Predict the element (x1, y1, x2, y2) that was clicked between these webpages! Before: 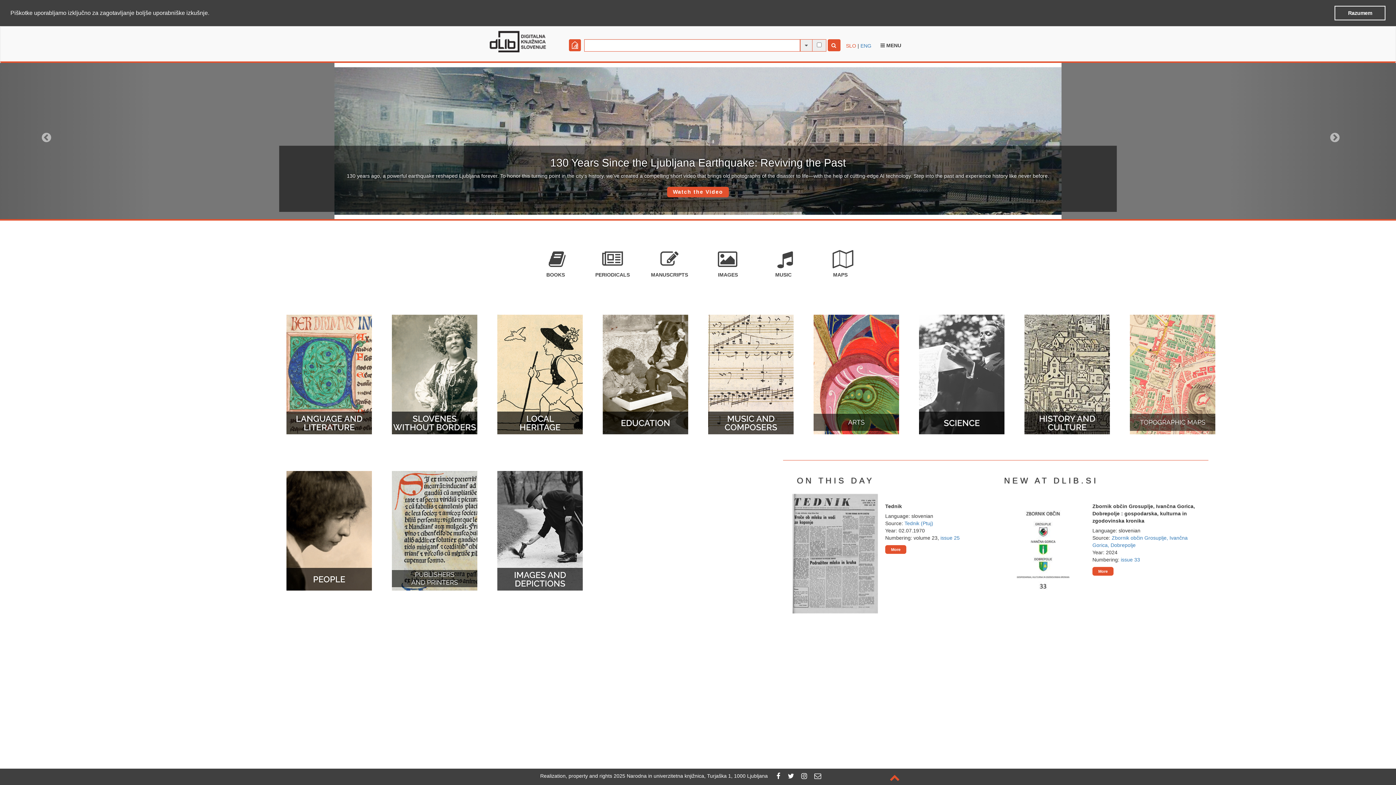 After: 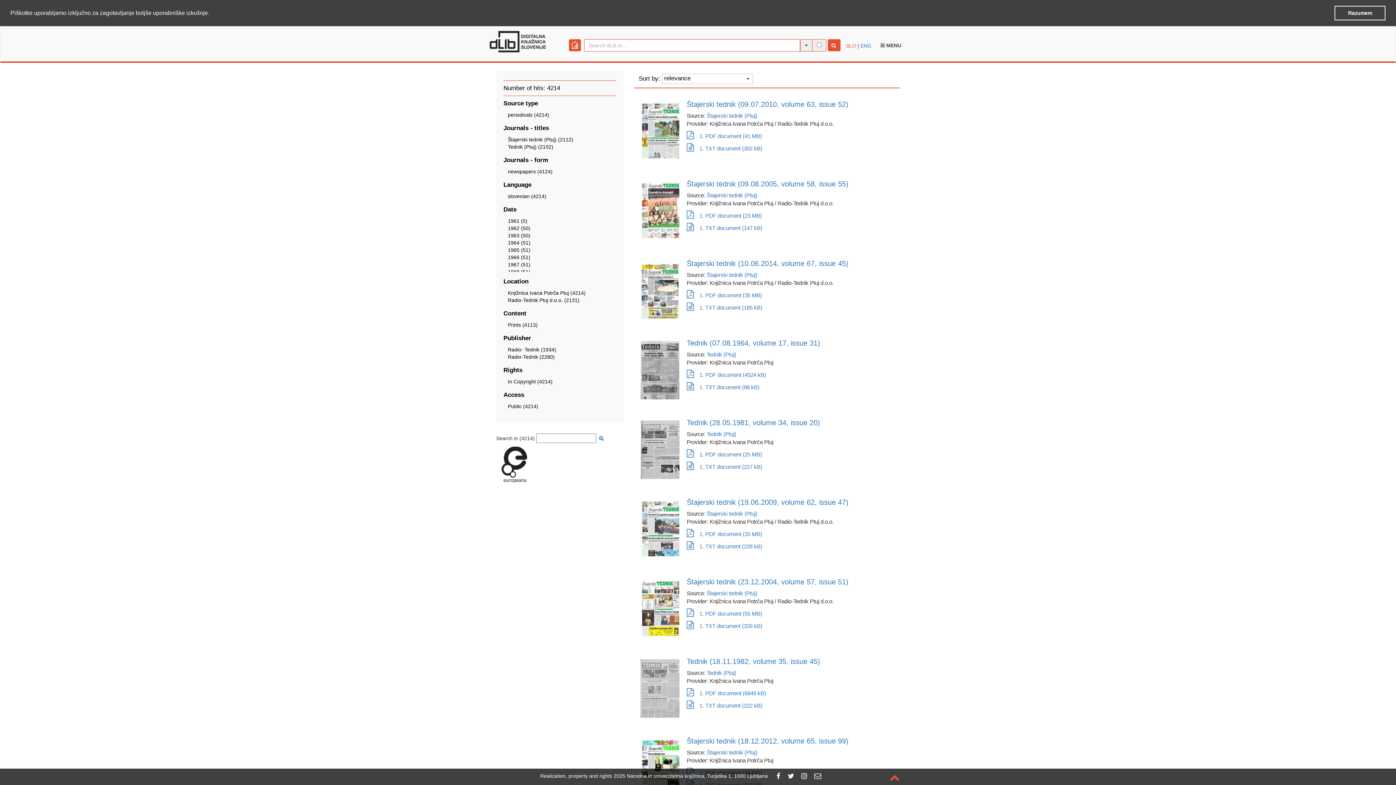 Action: label: Tednik (Ptuj) bbox: (904, 520, 933, 526)